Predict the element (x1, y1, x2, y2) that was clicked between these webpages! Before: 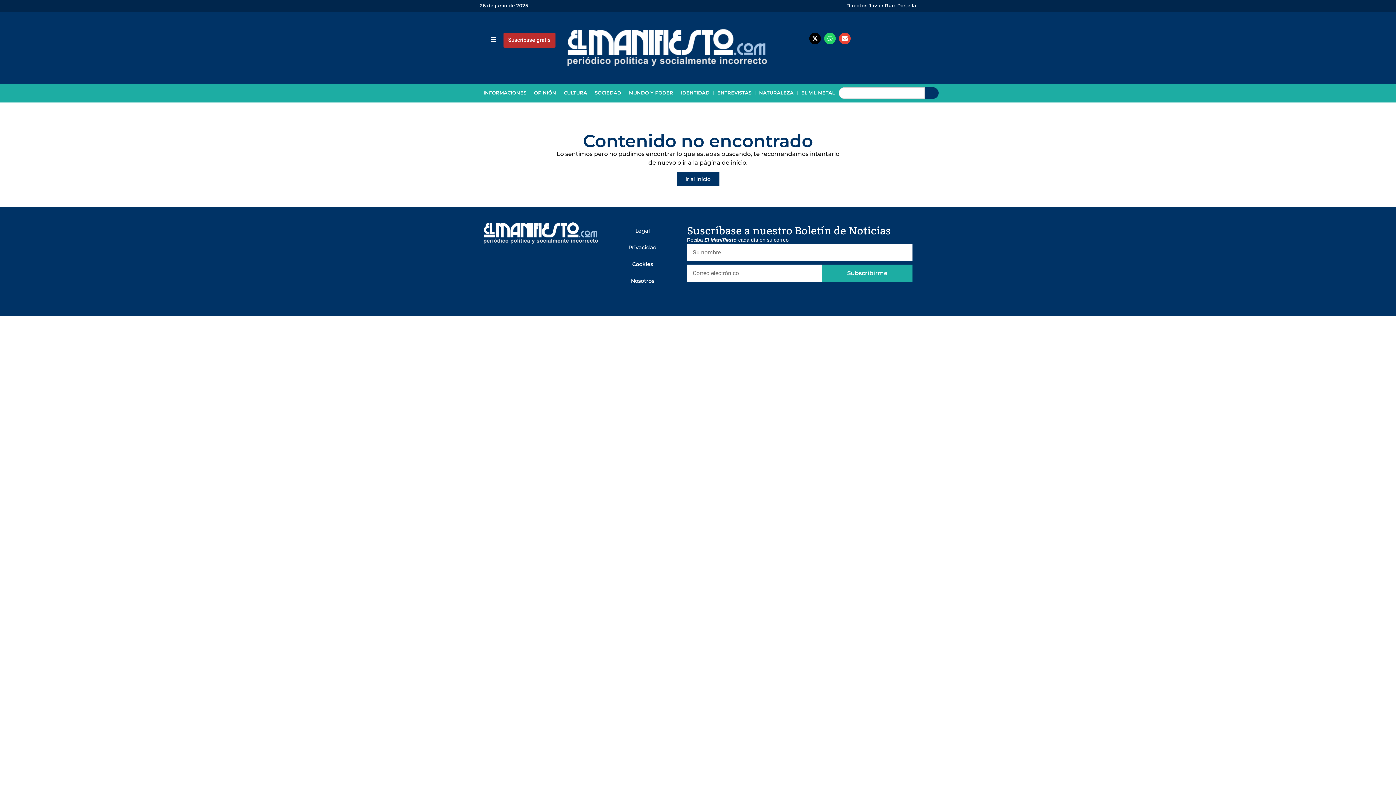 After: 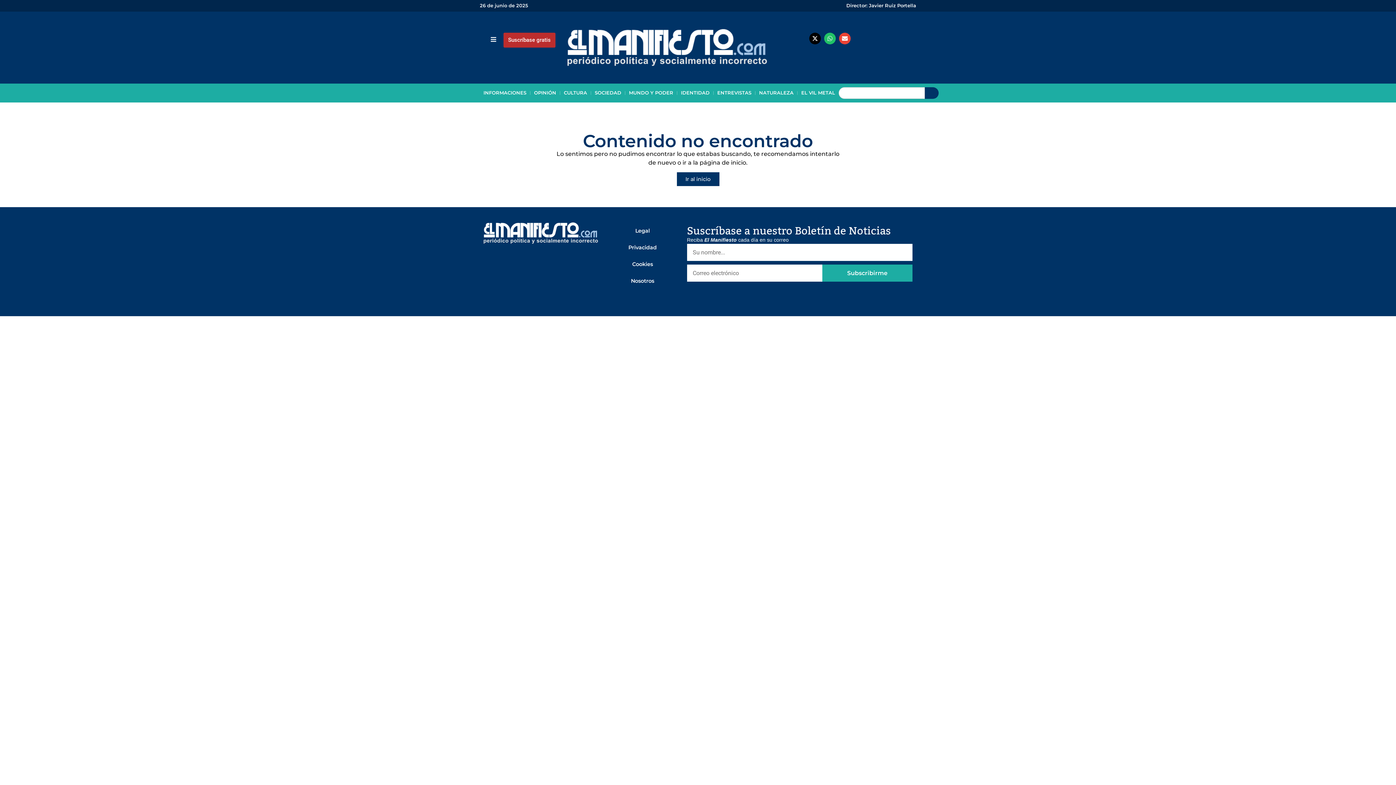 Action: label: Whatsapp bbox: (824, 32, 836, 44)